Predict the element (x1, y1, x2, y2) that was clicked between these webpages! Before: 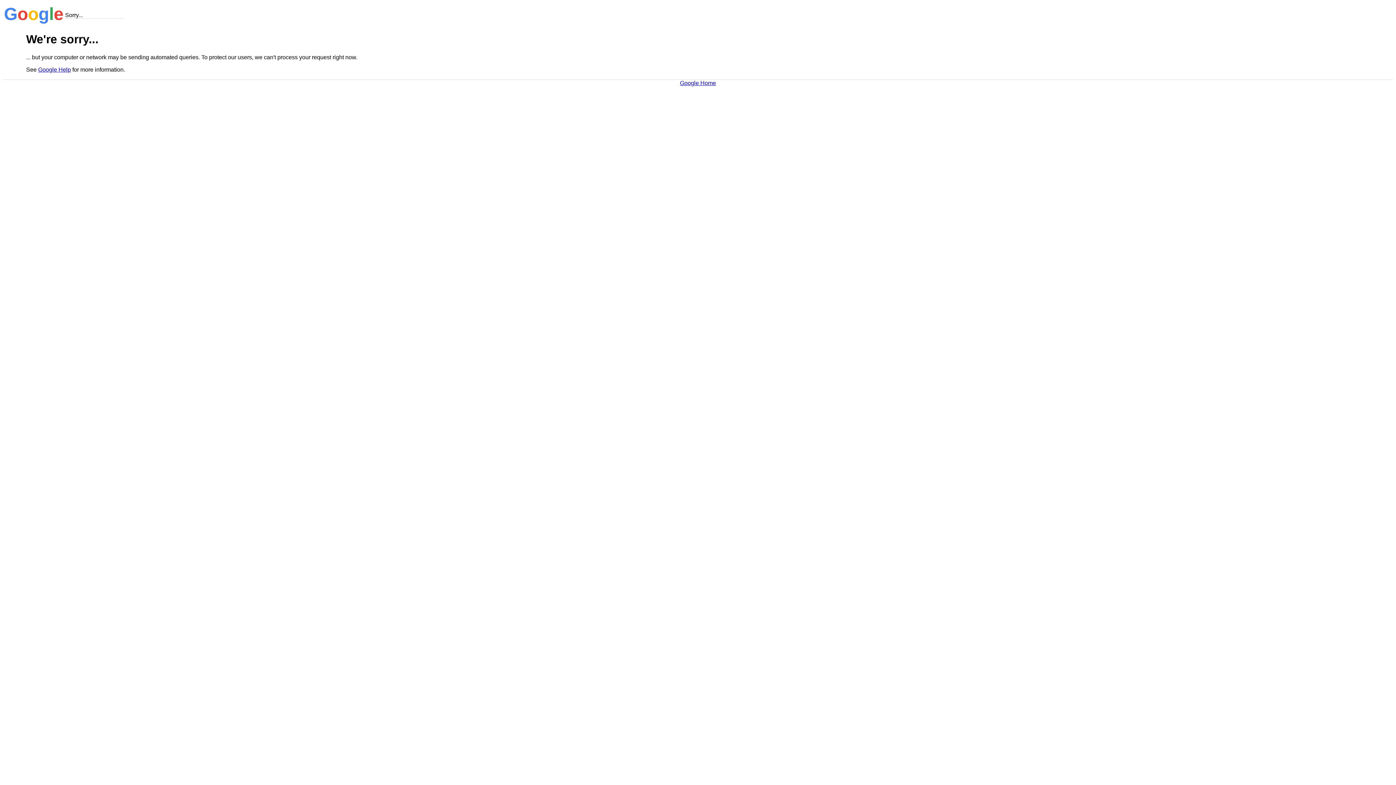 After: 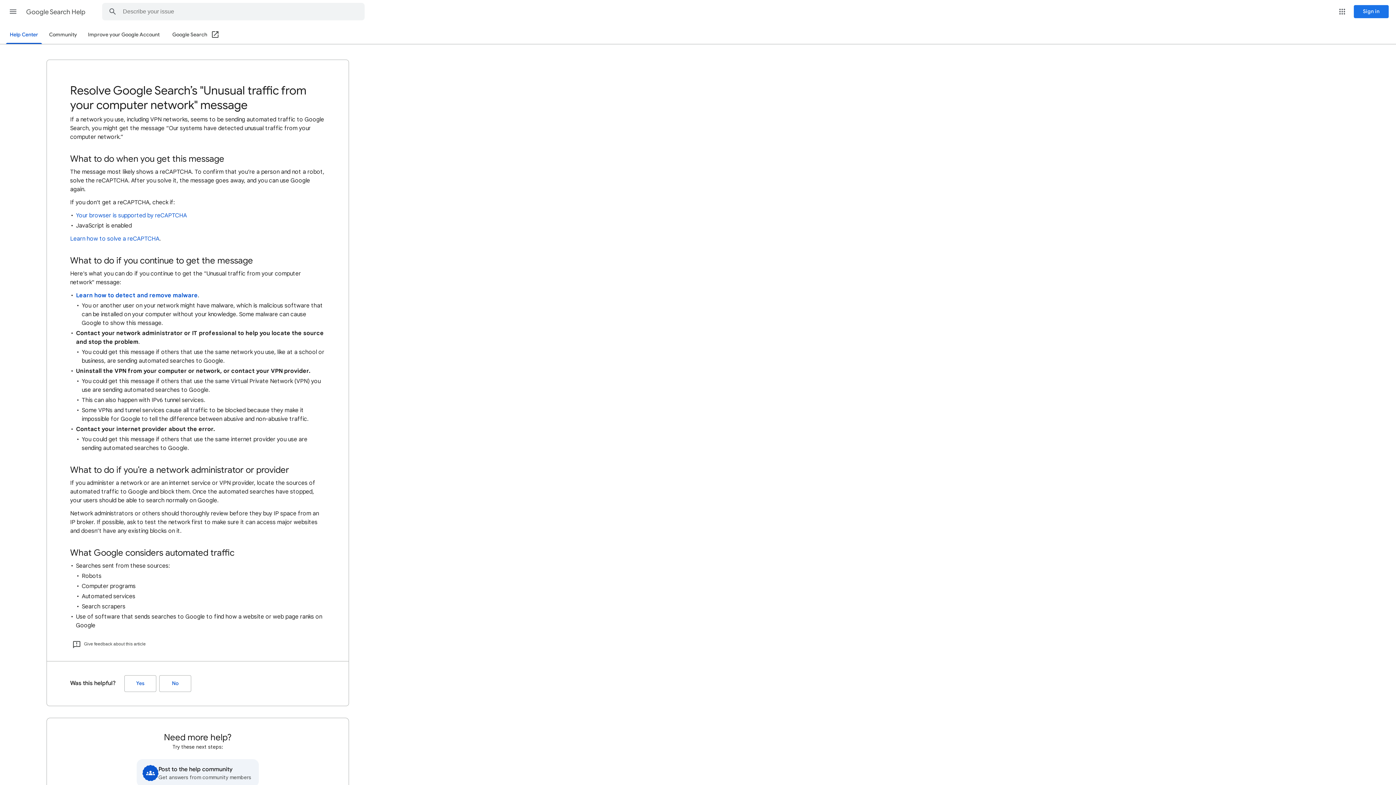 Action: label: Google Help bbox: (38, 66, 70, 72)